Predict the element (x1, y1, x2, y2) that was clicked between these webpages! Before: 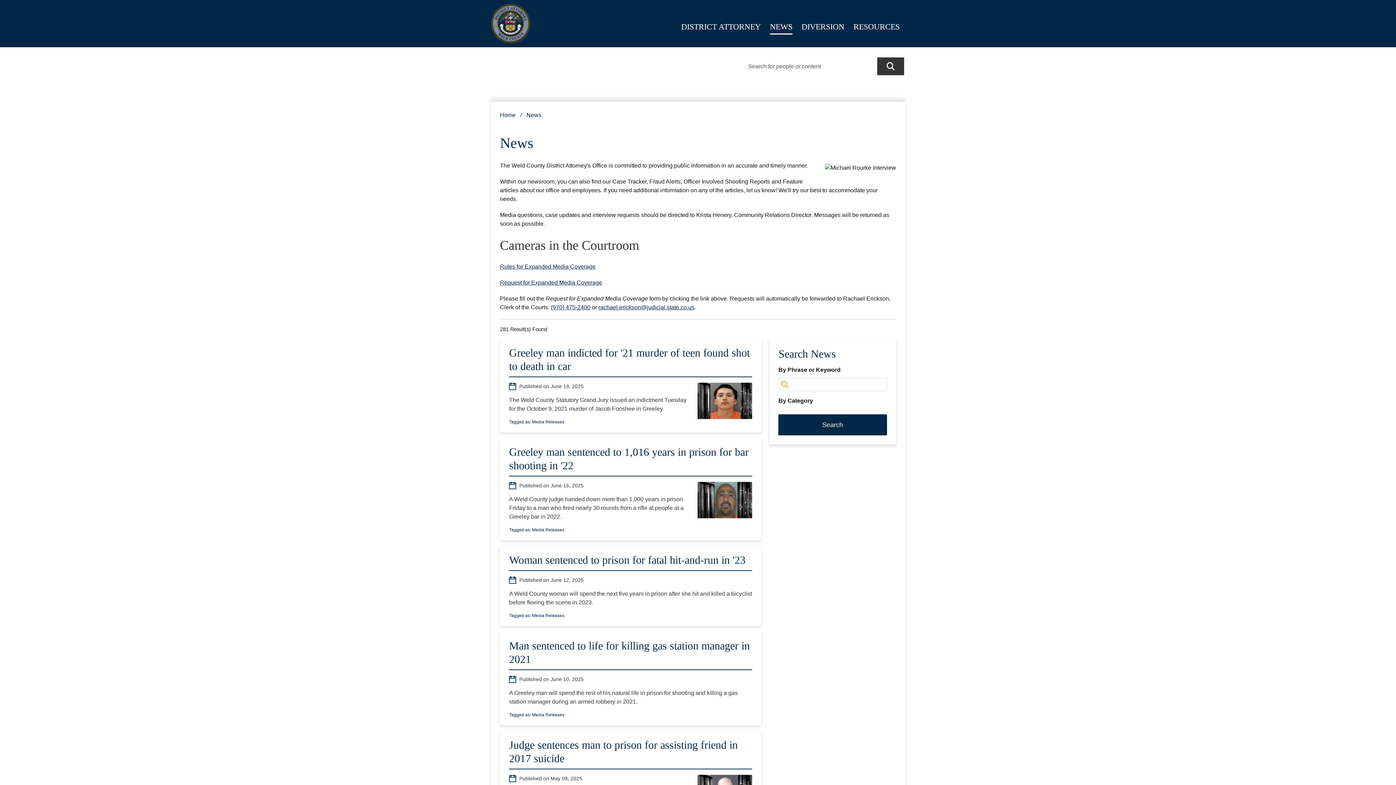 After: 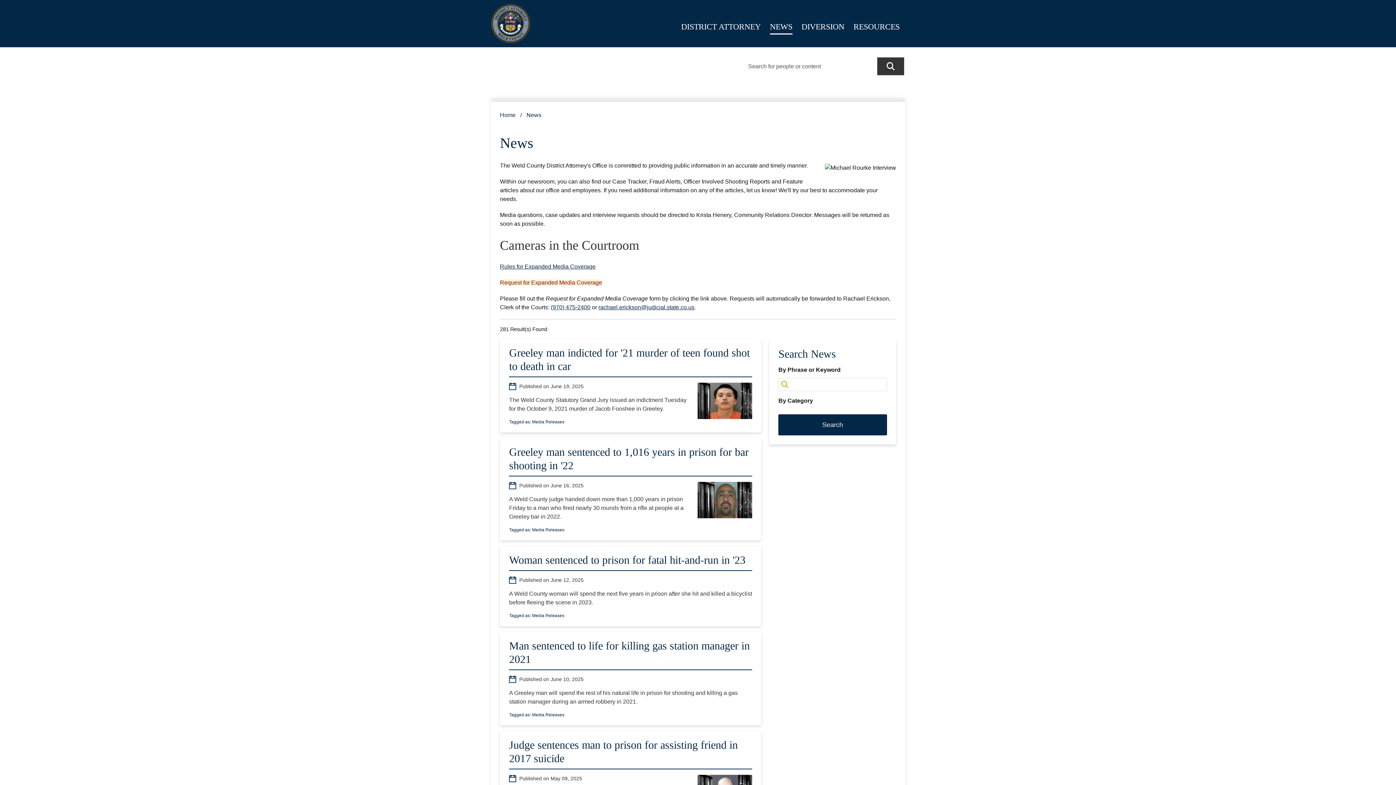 Action: label: Request for Expanded Media Coverage bbox: (500, 279, 602, 285)